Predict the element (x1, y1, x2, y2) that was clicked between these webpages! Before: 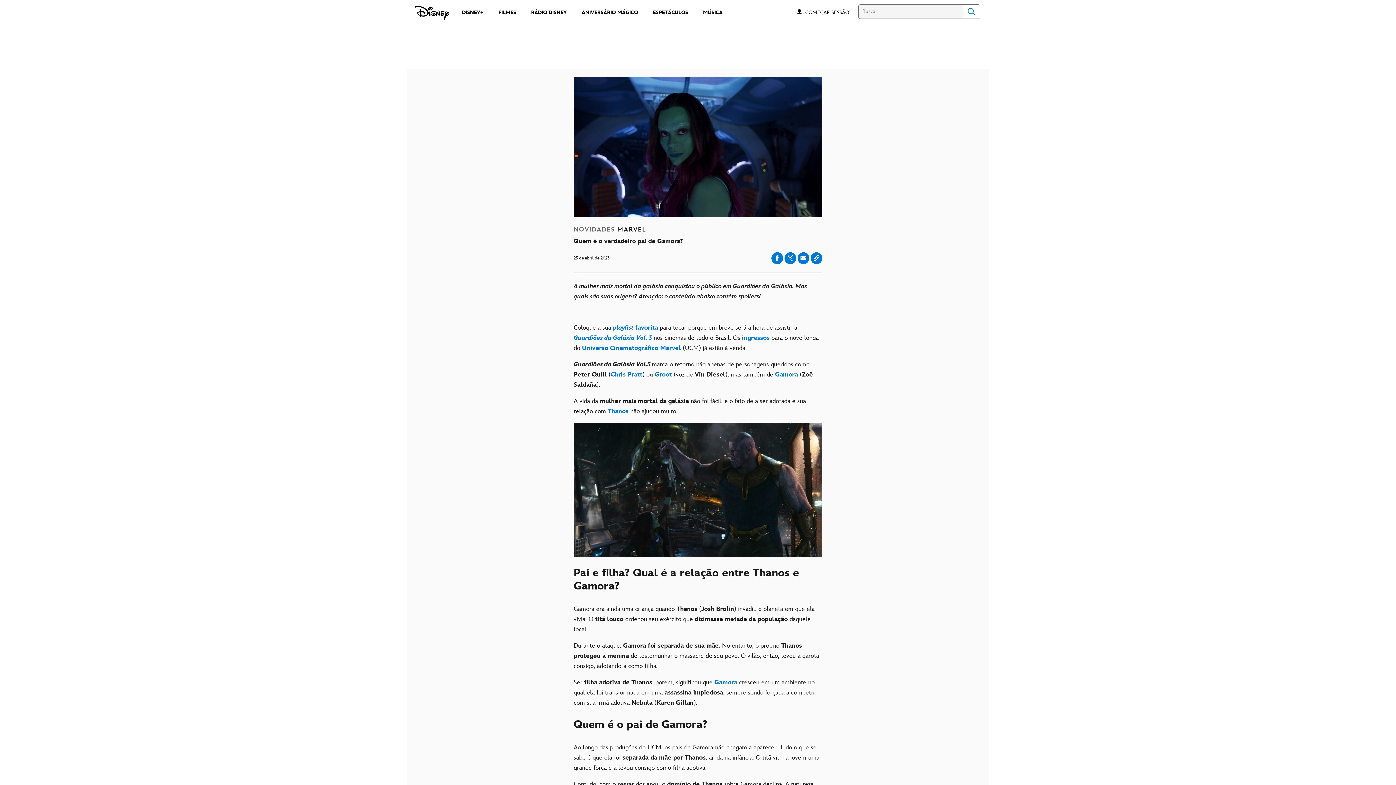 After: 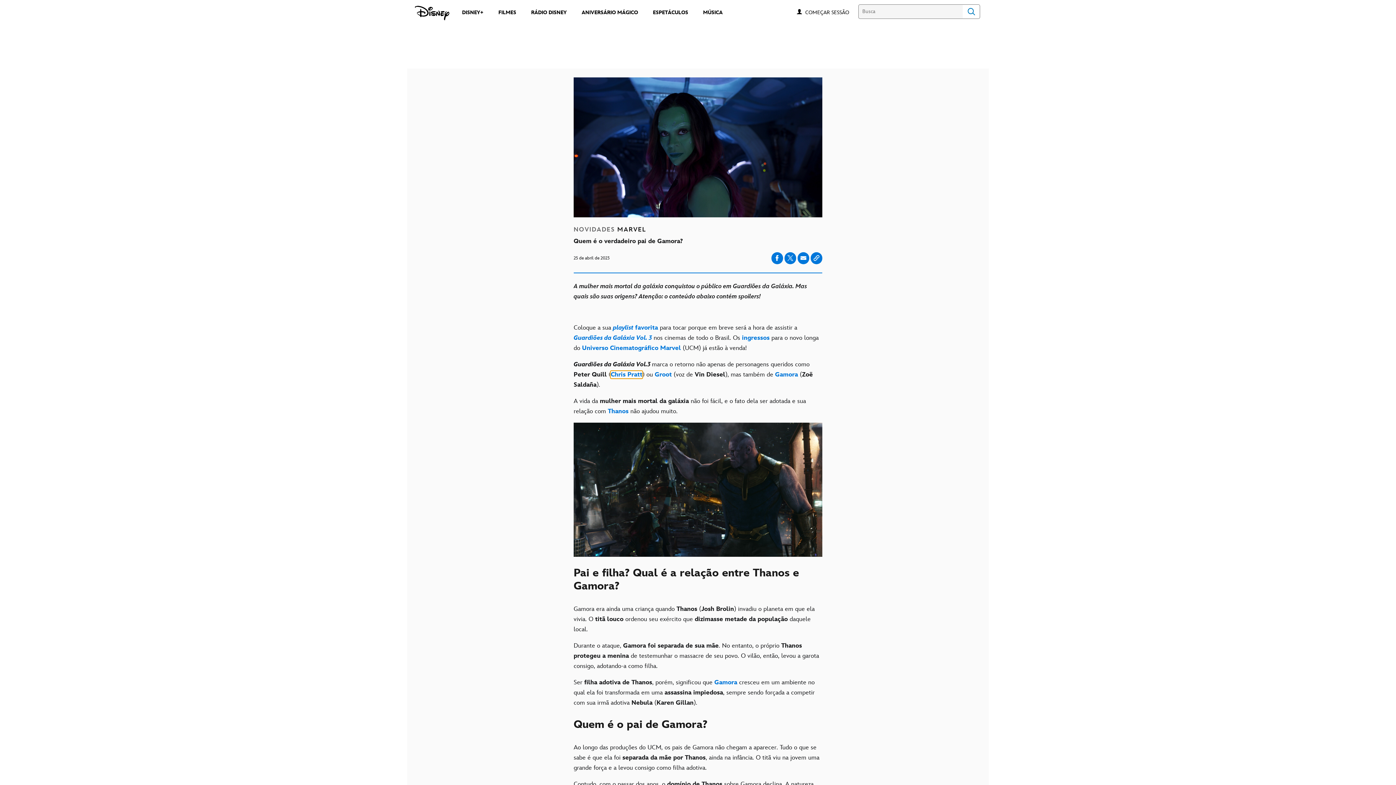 Action: bbox: (610, 371, 642, 378) label: Chris Pratt